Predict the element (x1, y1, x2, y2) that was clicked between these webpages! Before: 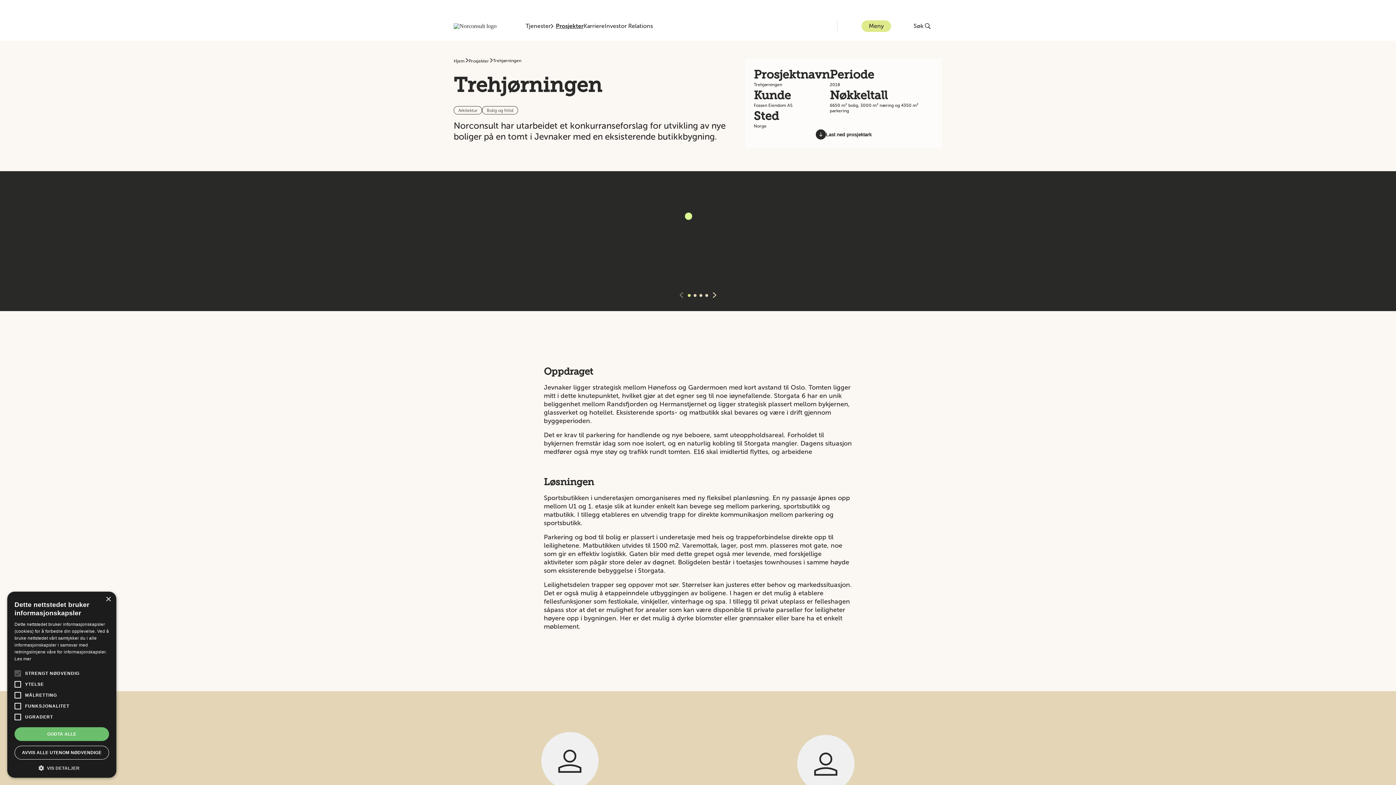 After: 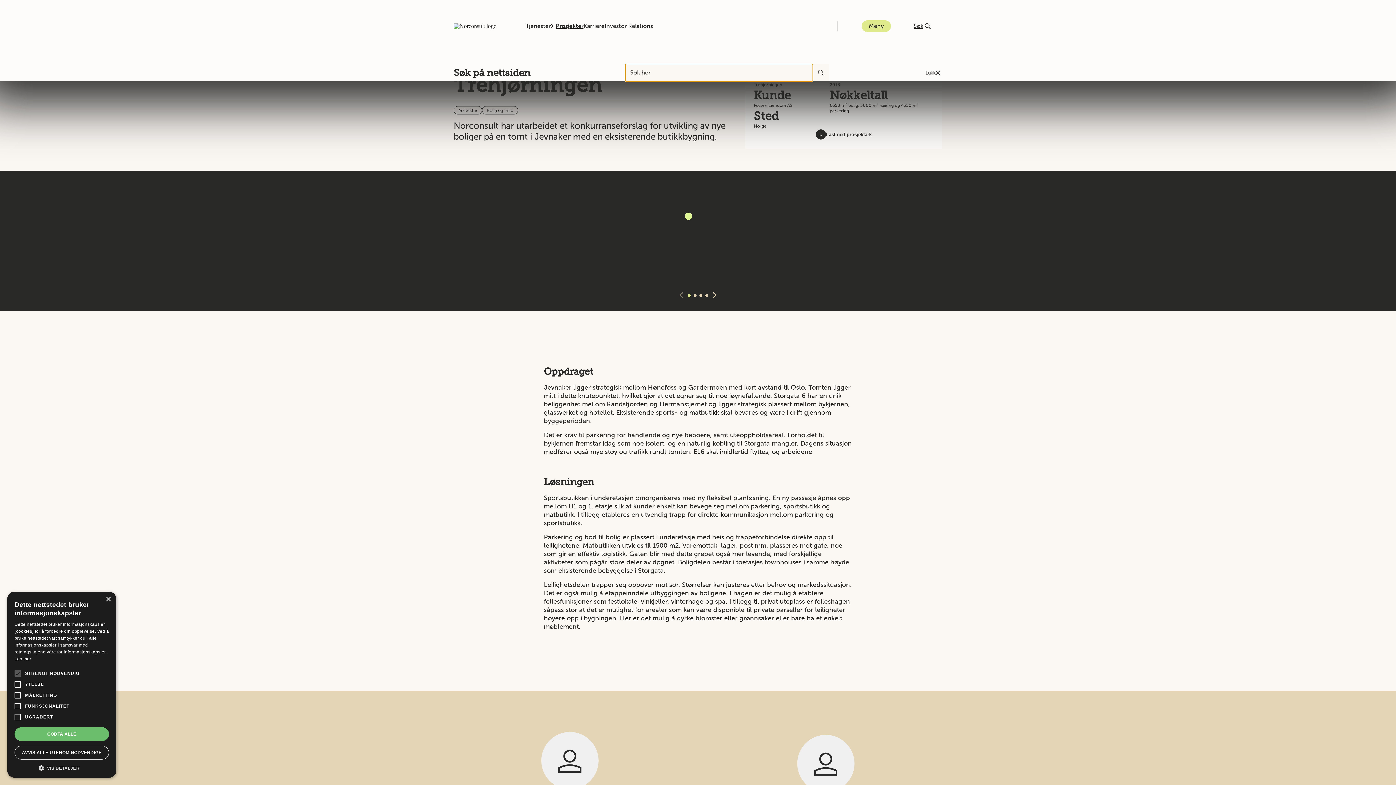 Action: bbox: (911, 21, 933, 30) label: Åpne eller lukk søk